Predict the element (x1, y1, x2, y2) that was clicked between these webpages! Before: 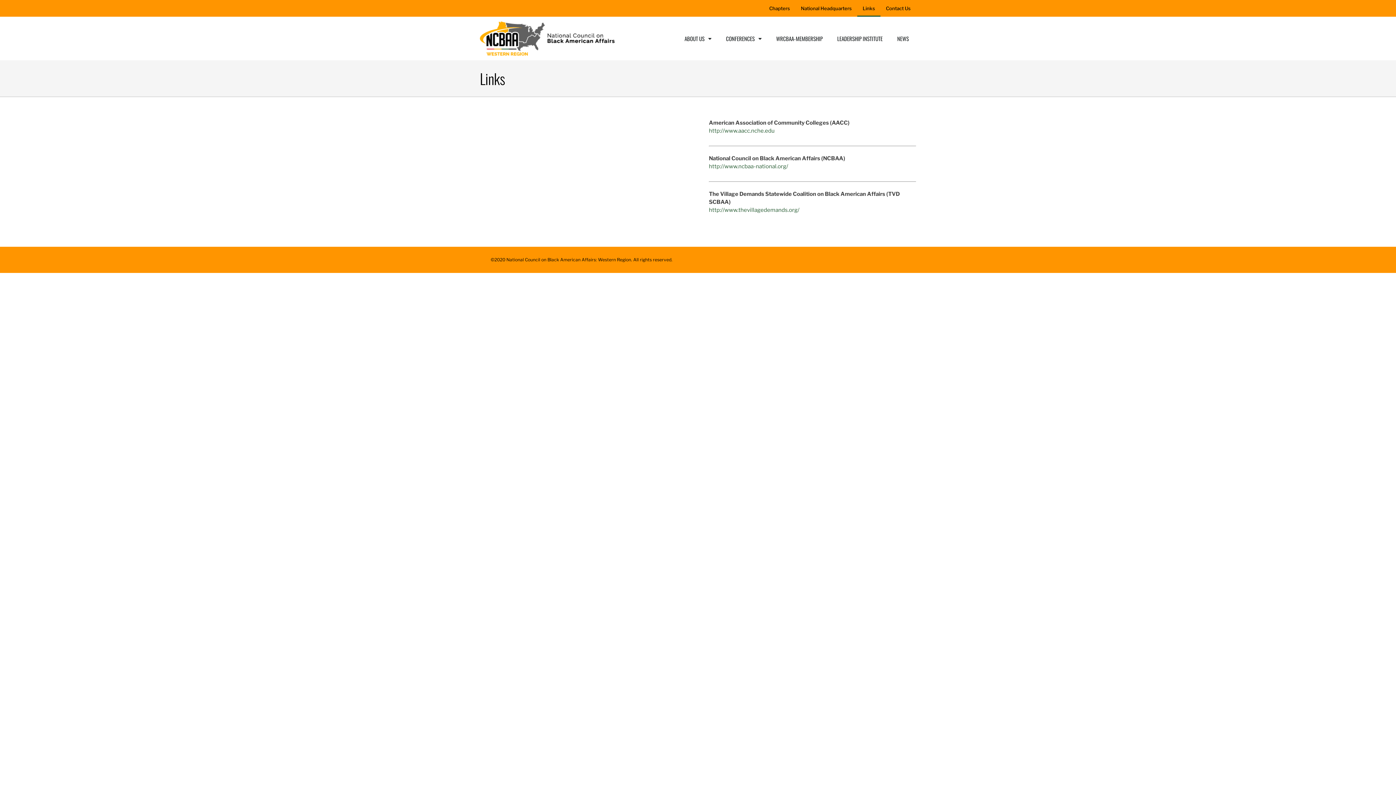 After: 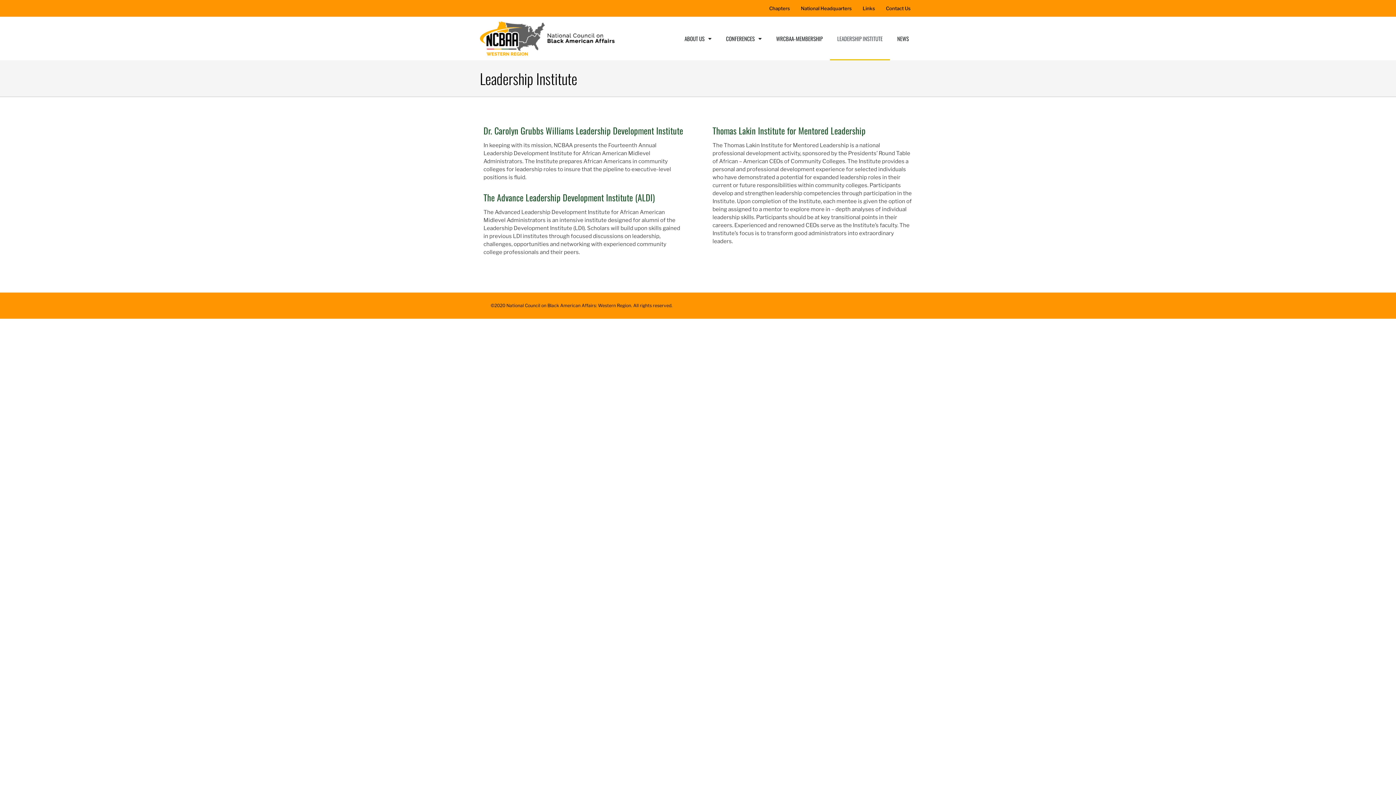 Action: bbox: (830, 16, 890, 60) label: LEADERSHIP INSTITUTE